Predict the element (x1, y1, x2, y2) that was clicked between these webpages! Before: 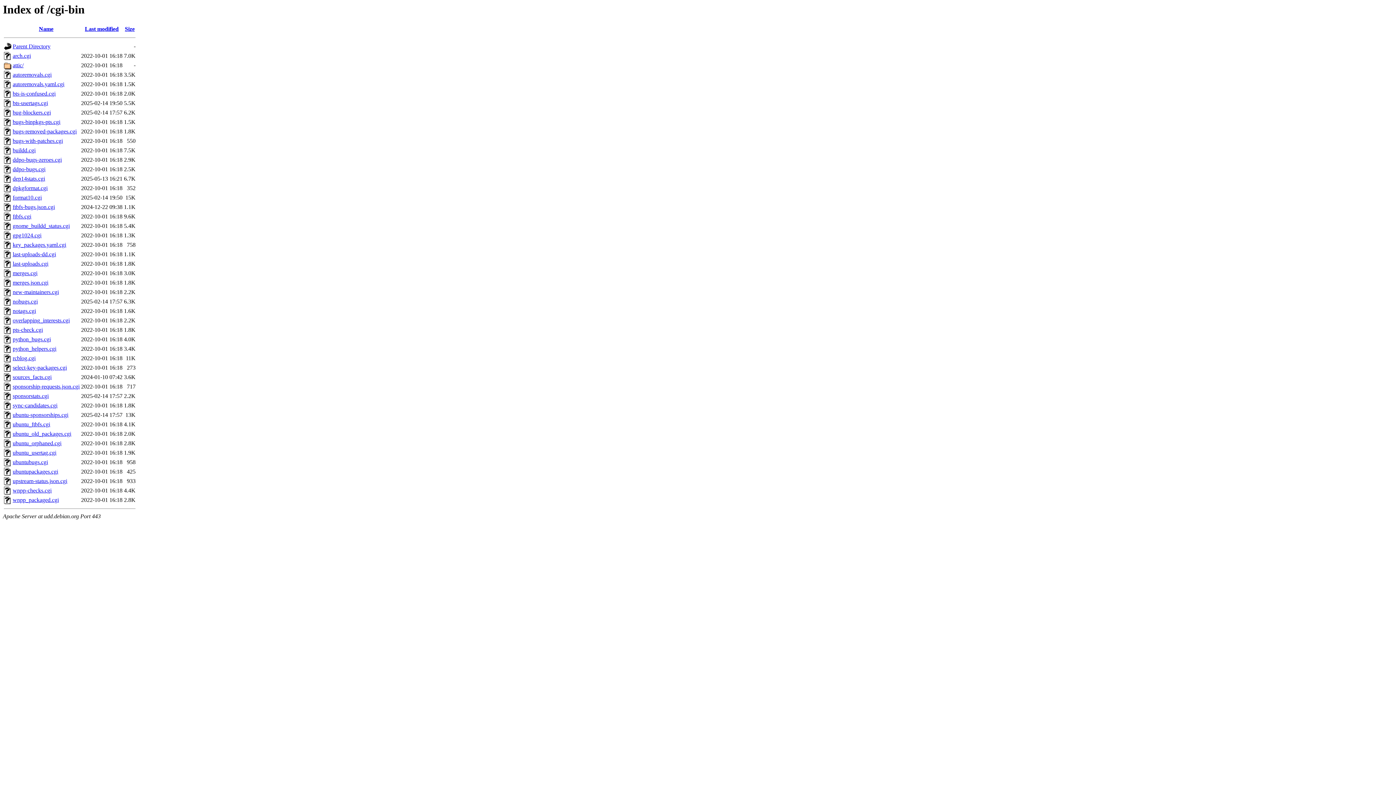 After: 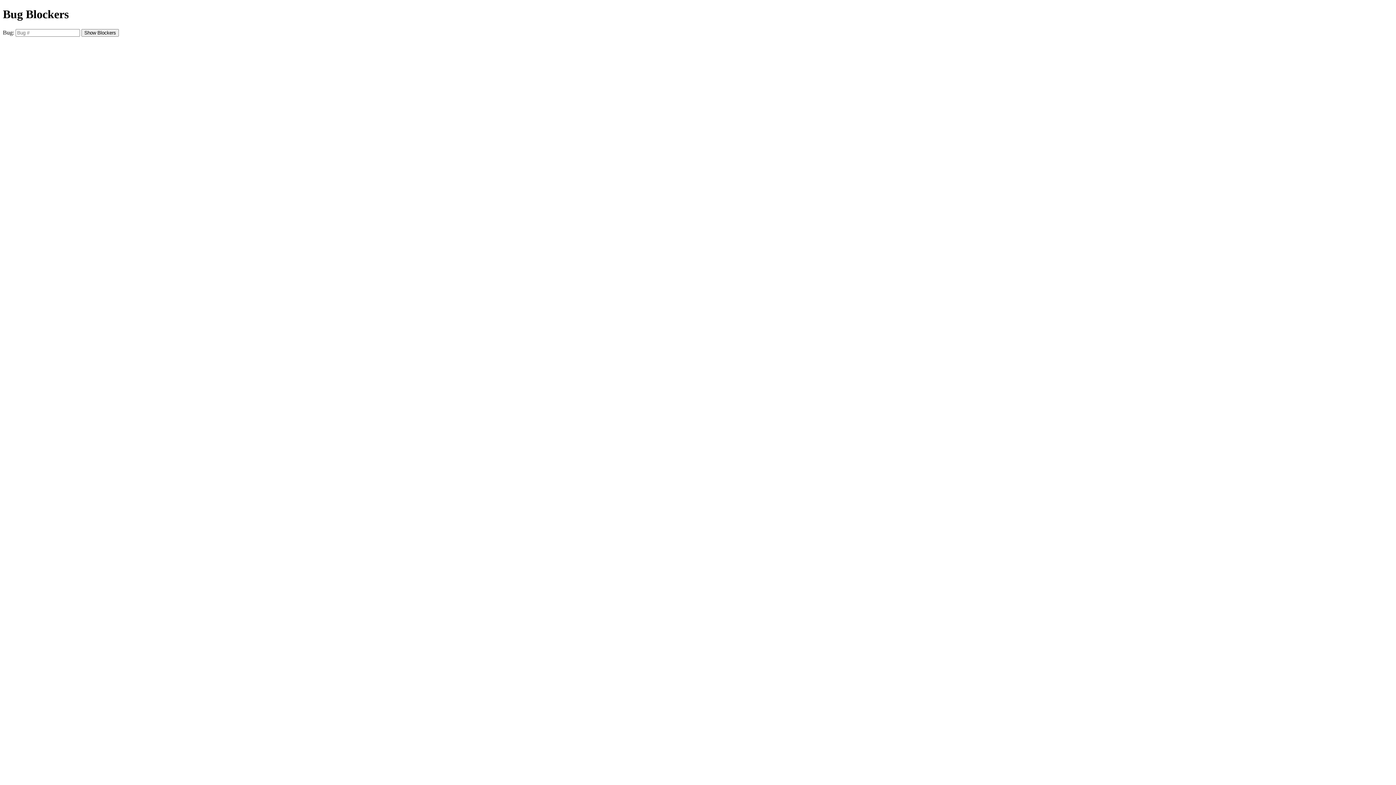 Action: bbox: (12, 109, 50, 115) label: bug-blockers.cgi